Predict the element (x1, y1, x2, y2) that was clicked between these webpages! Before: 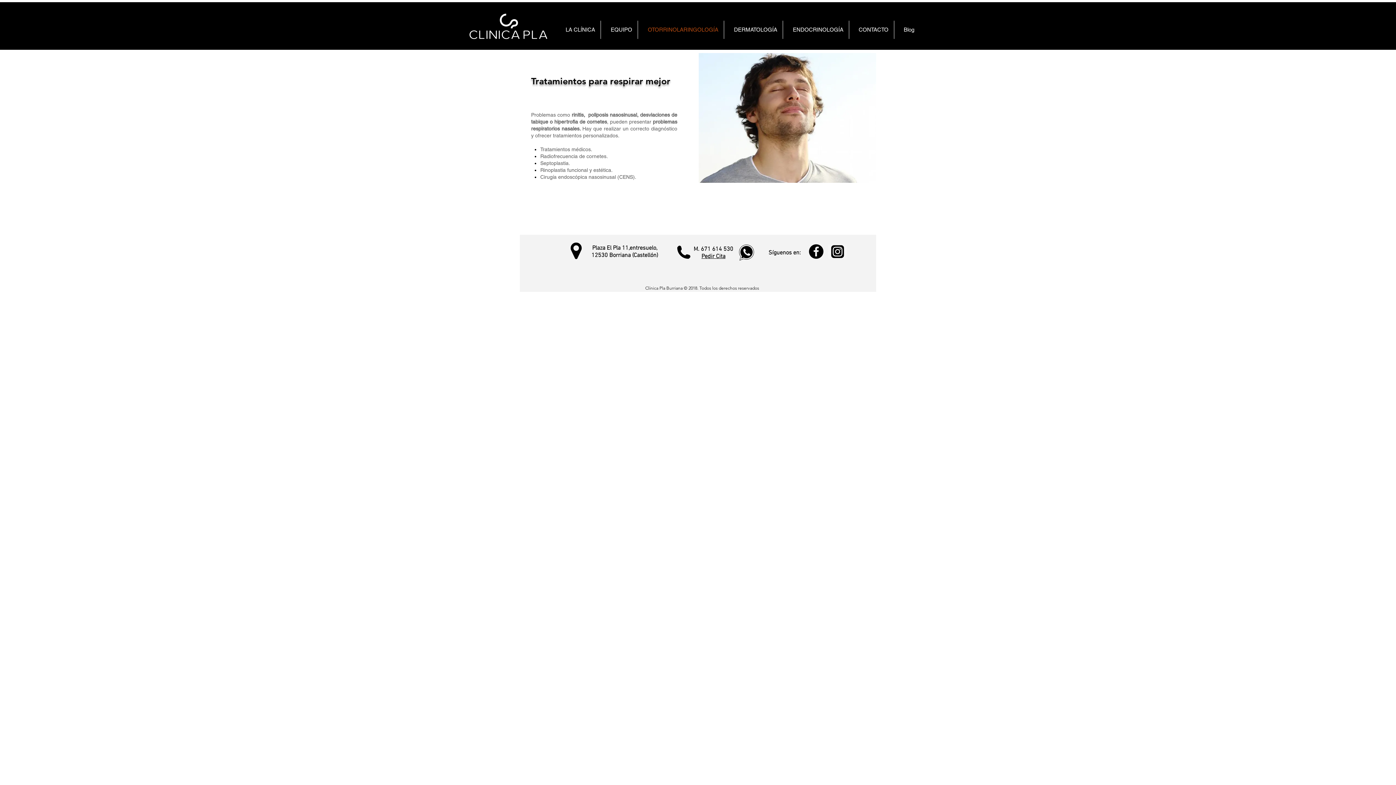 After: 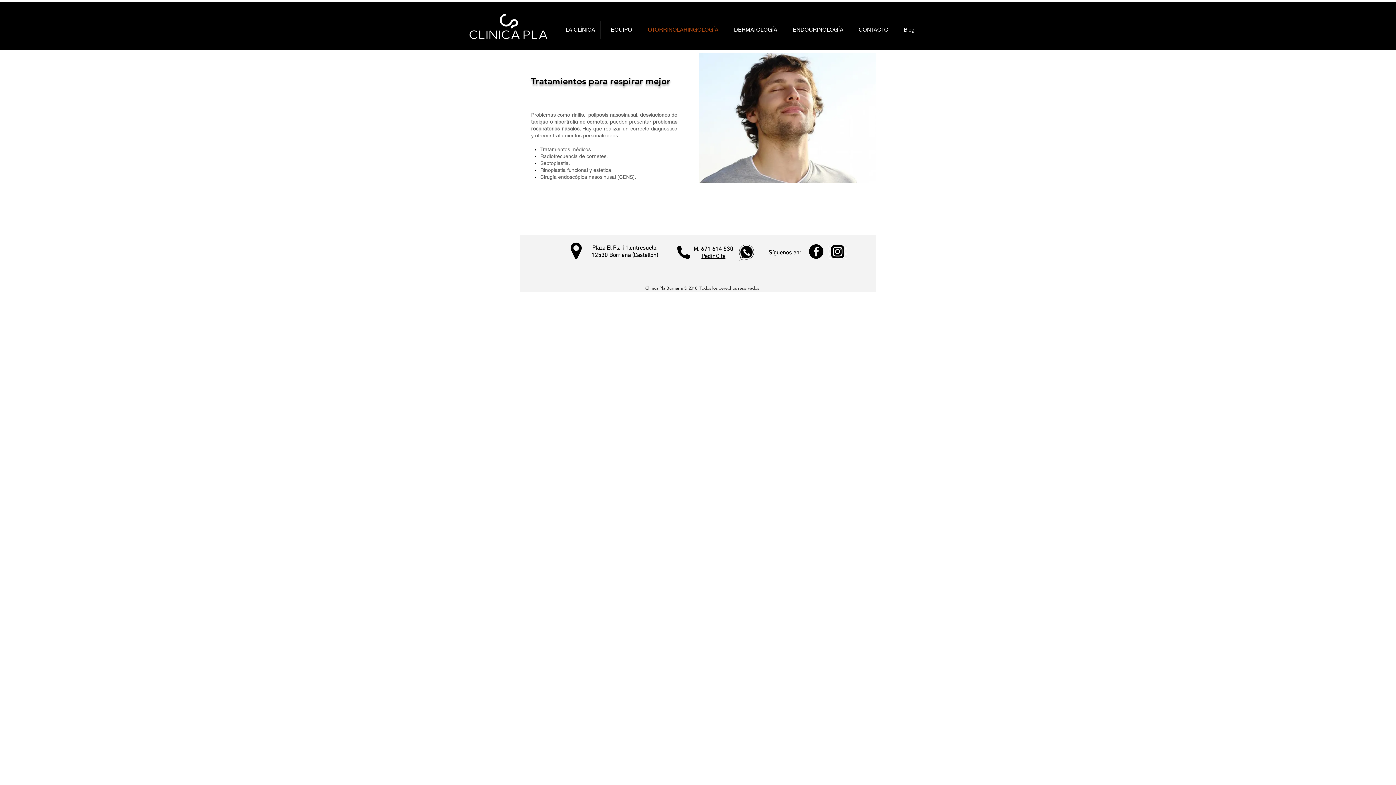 Action: bbox: (592, 244, 657, 252) label: Plaza El Pla 11,entresuelo,